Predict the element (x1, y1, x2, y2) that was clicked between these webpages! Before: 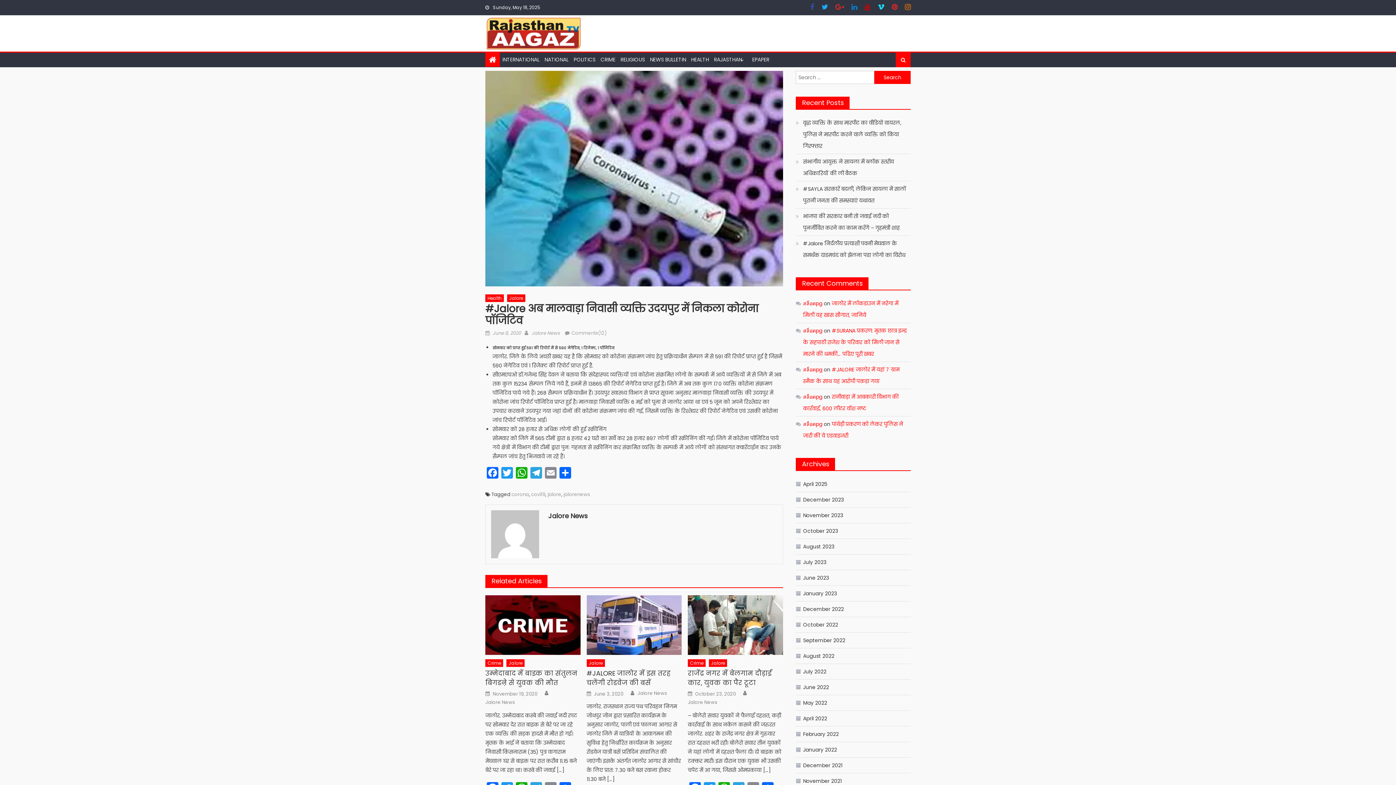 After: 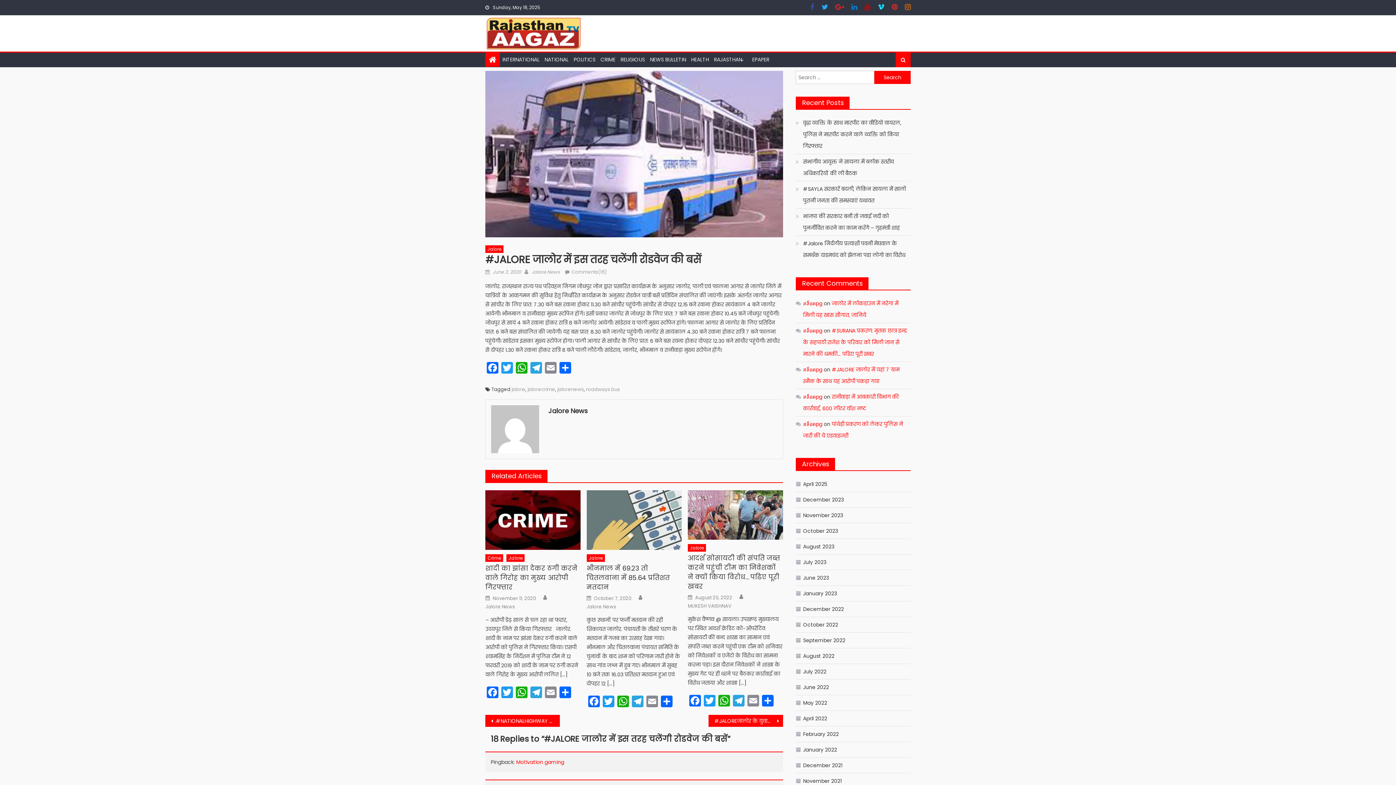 Action: bbox: (586, 595, 681, 655)